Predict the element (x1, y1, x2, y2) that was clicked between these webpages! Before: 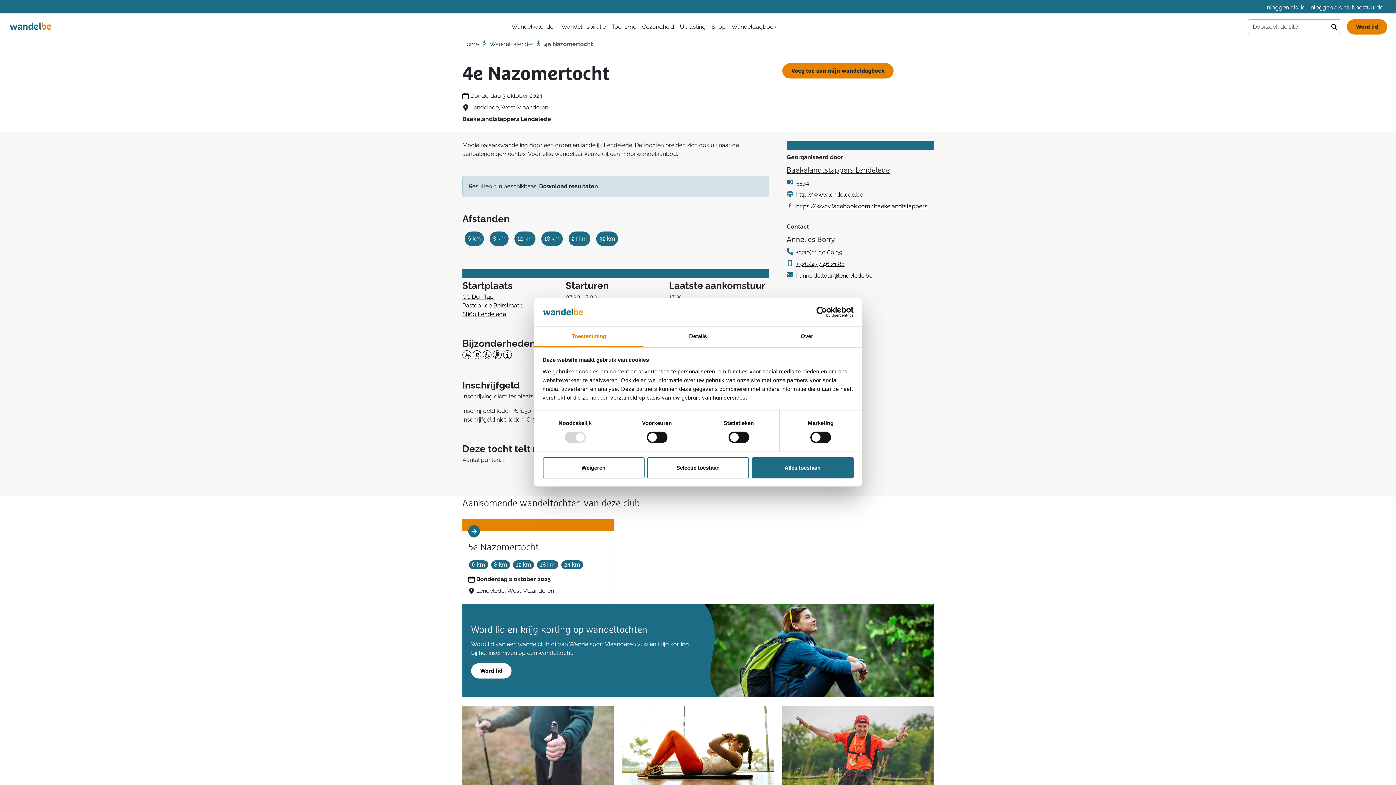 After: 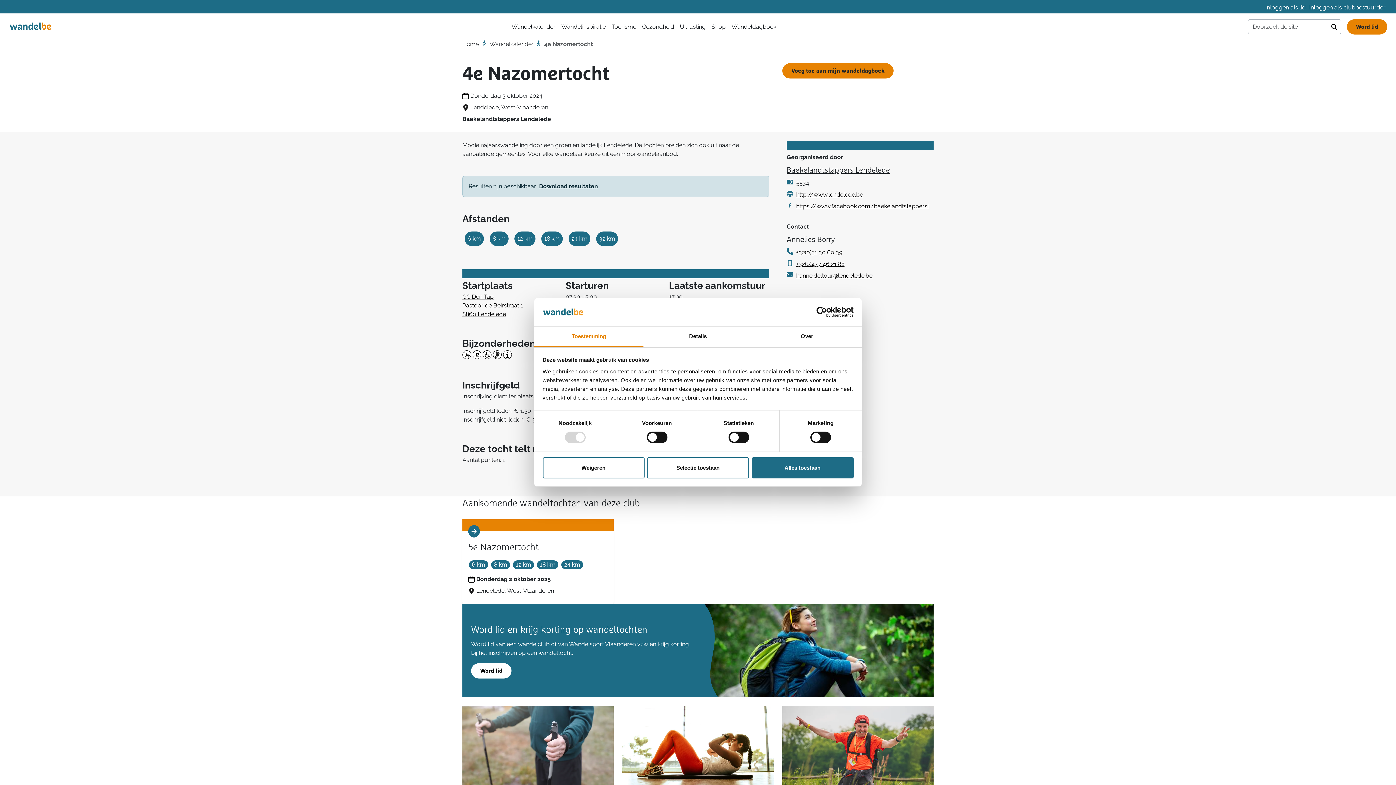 Action: bbox: (539, 183, 598, 189) label: Download resultaten